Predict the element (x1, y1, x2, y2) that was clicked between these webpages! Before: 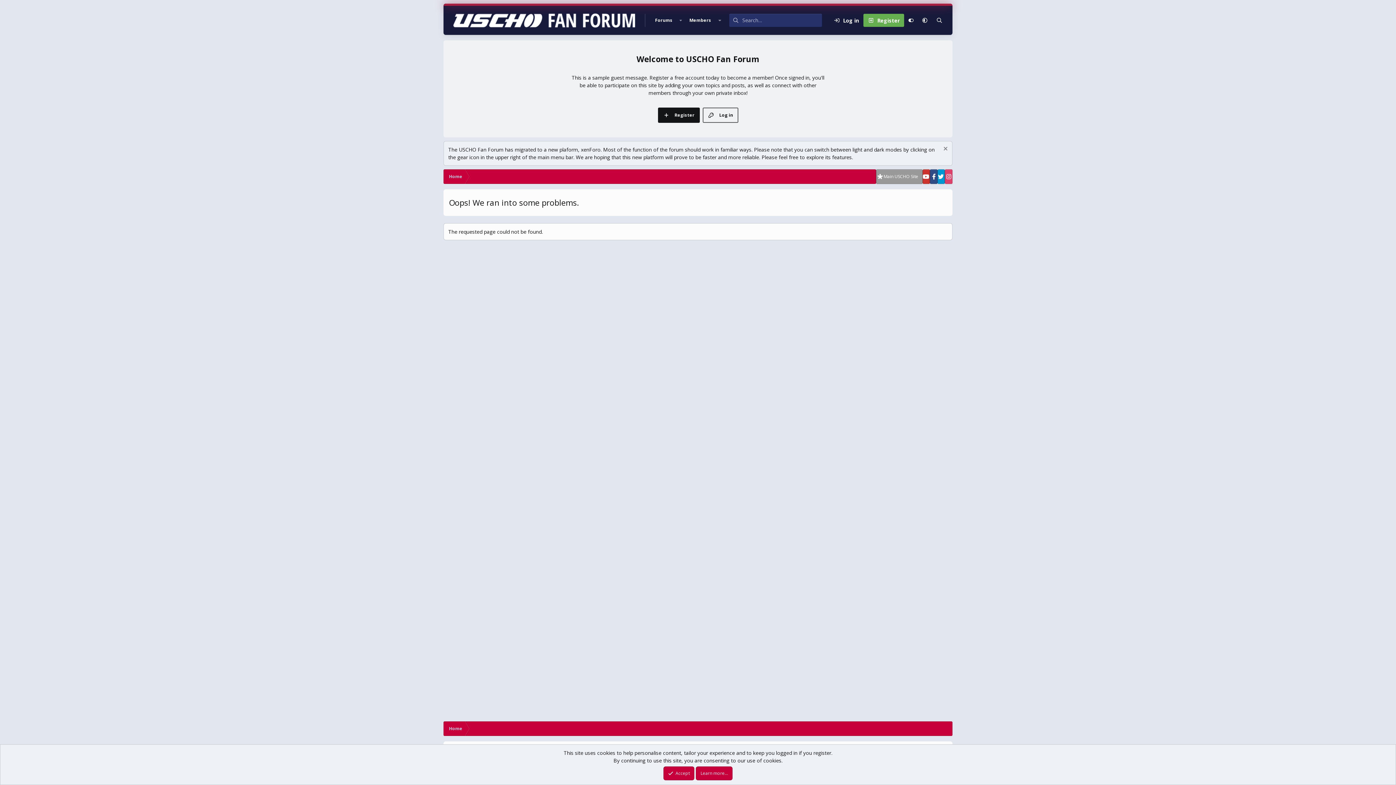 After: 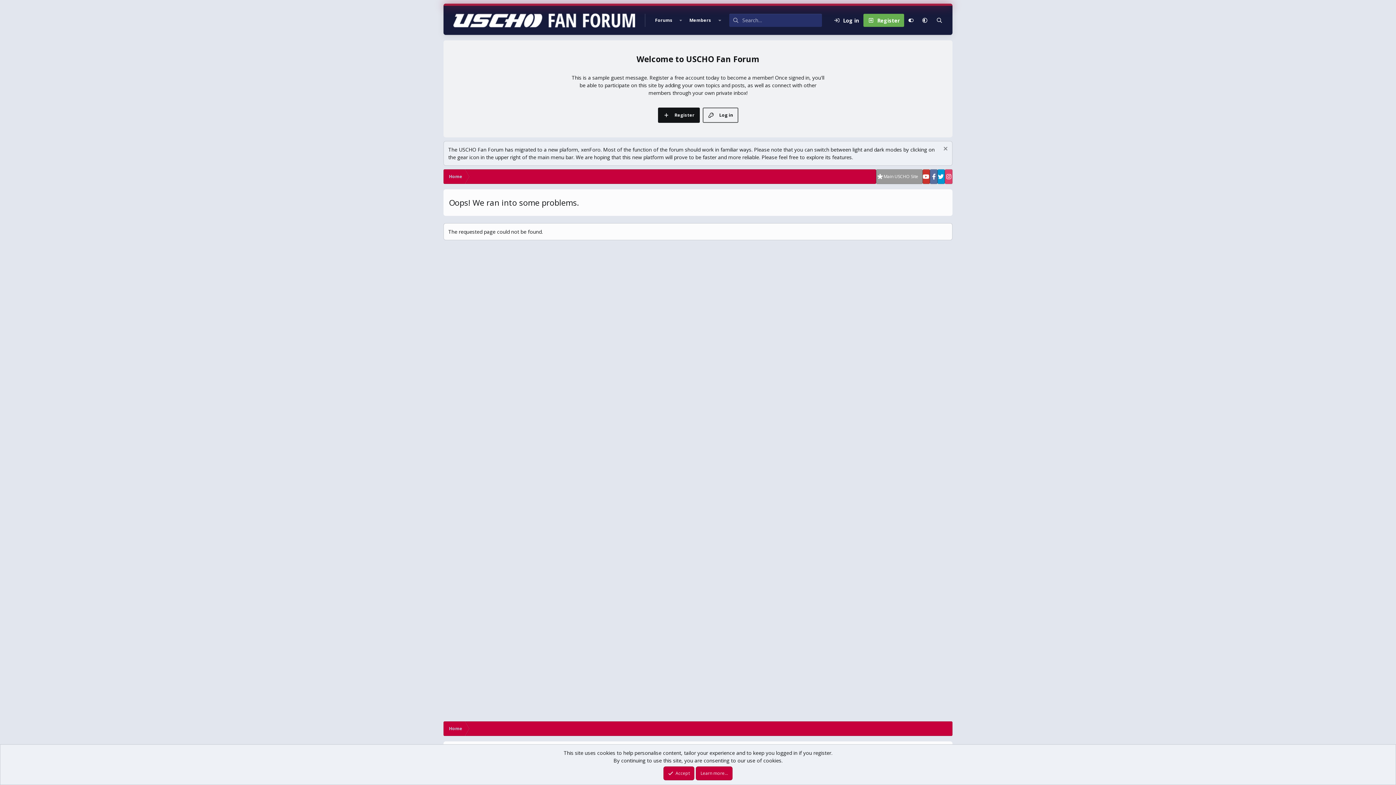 Action: bbox: (930, 169, 937, 184)